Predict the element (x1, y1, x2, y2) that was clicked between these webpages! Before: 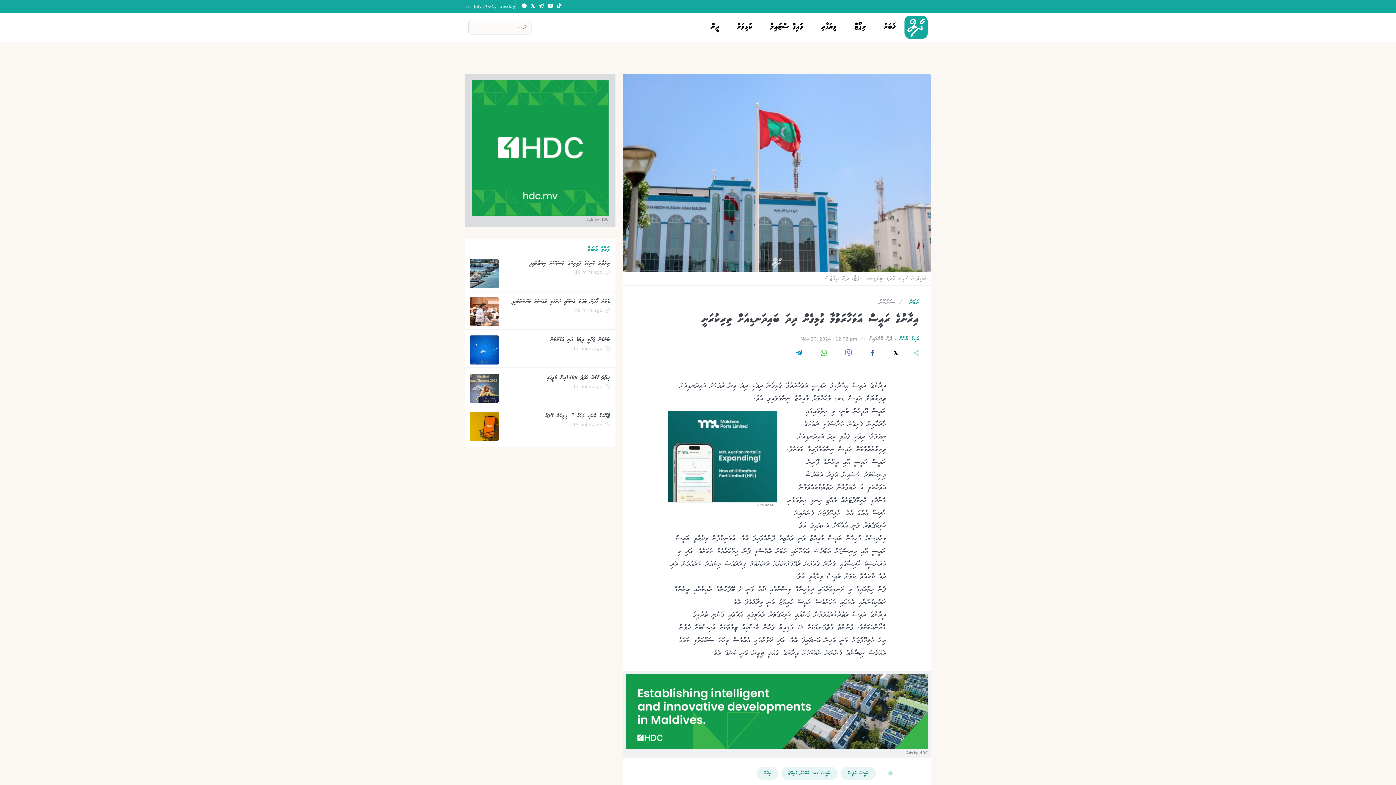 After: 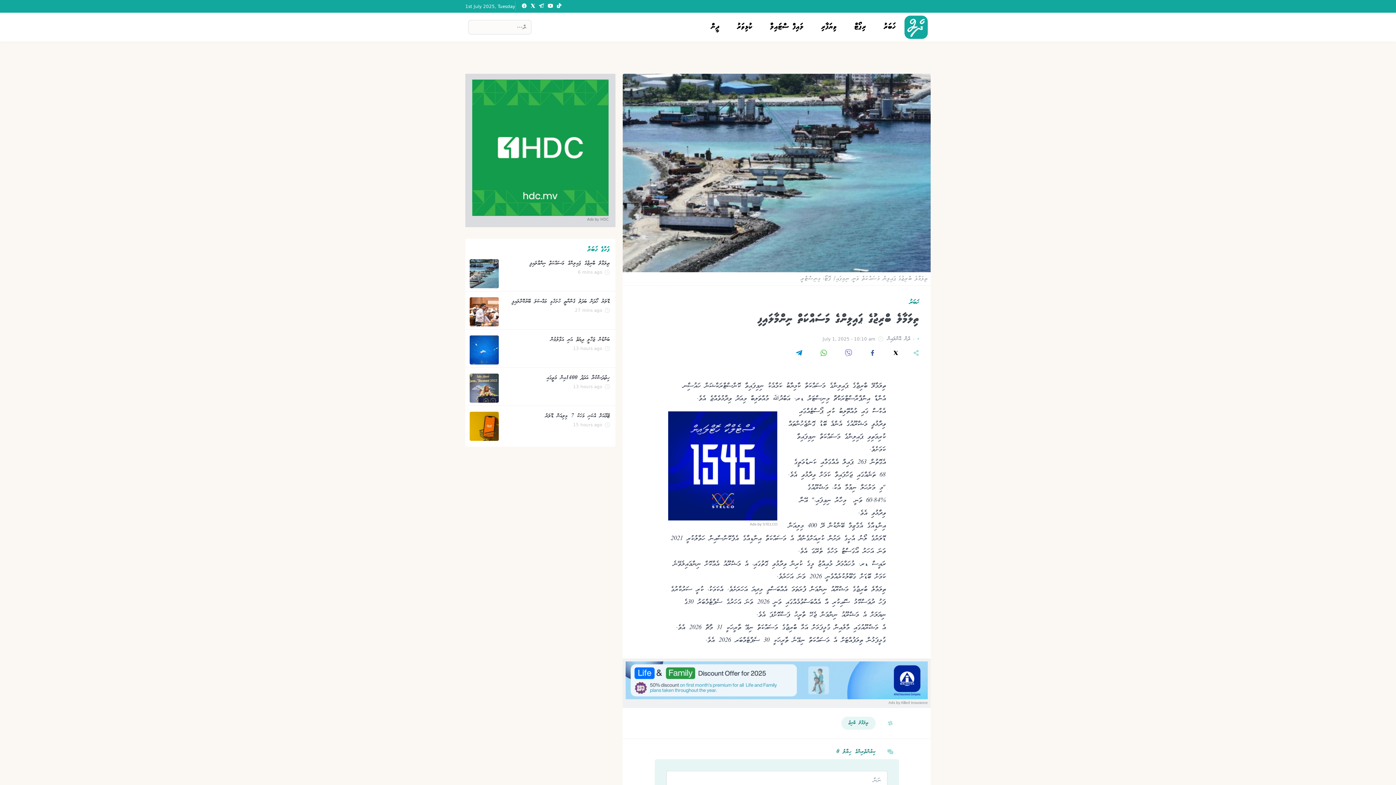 Action: bbox: (529, 259, 609, 268) label: ތިލަމާލެ ބްރިޖުގެ ޕައިލިންގެ މަސައްކަތް ނިންމާލައިފި